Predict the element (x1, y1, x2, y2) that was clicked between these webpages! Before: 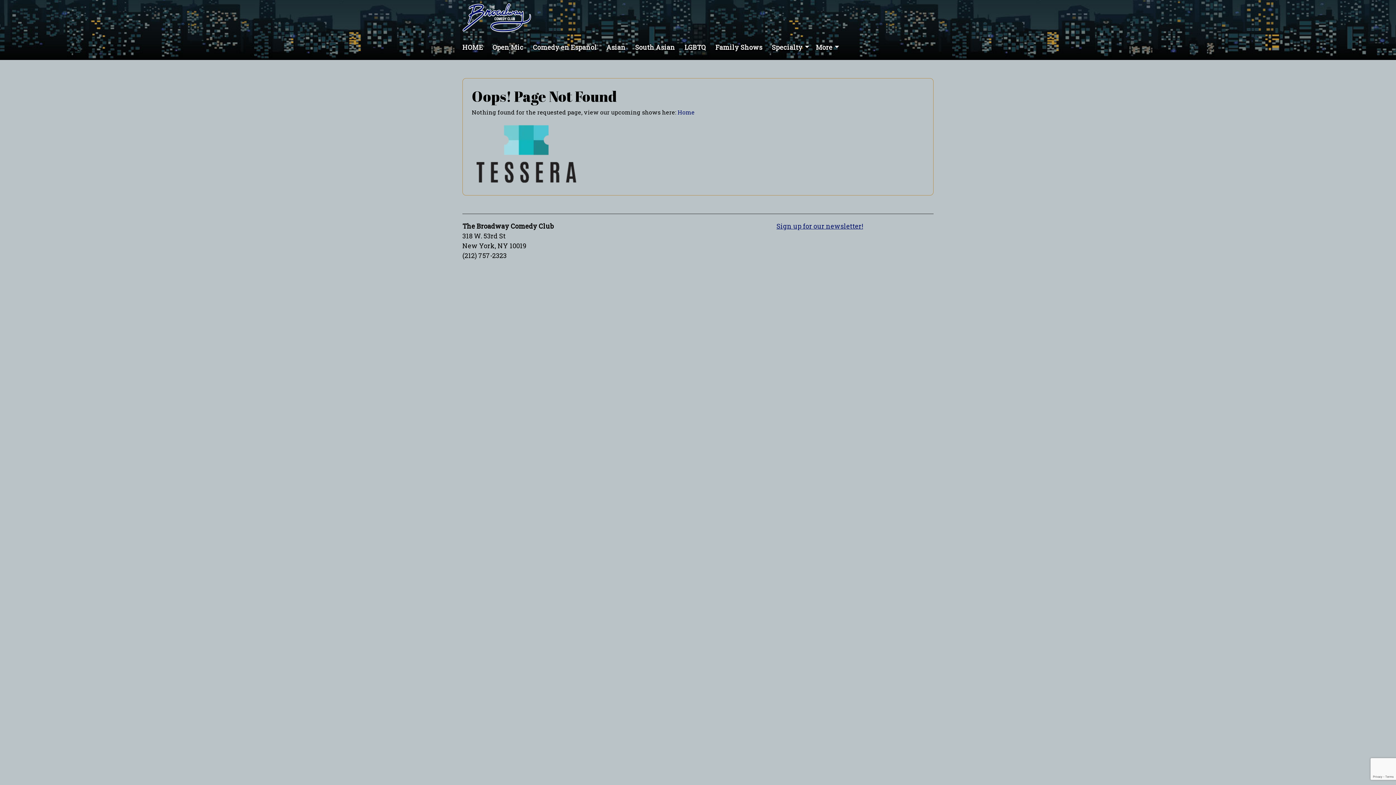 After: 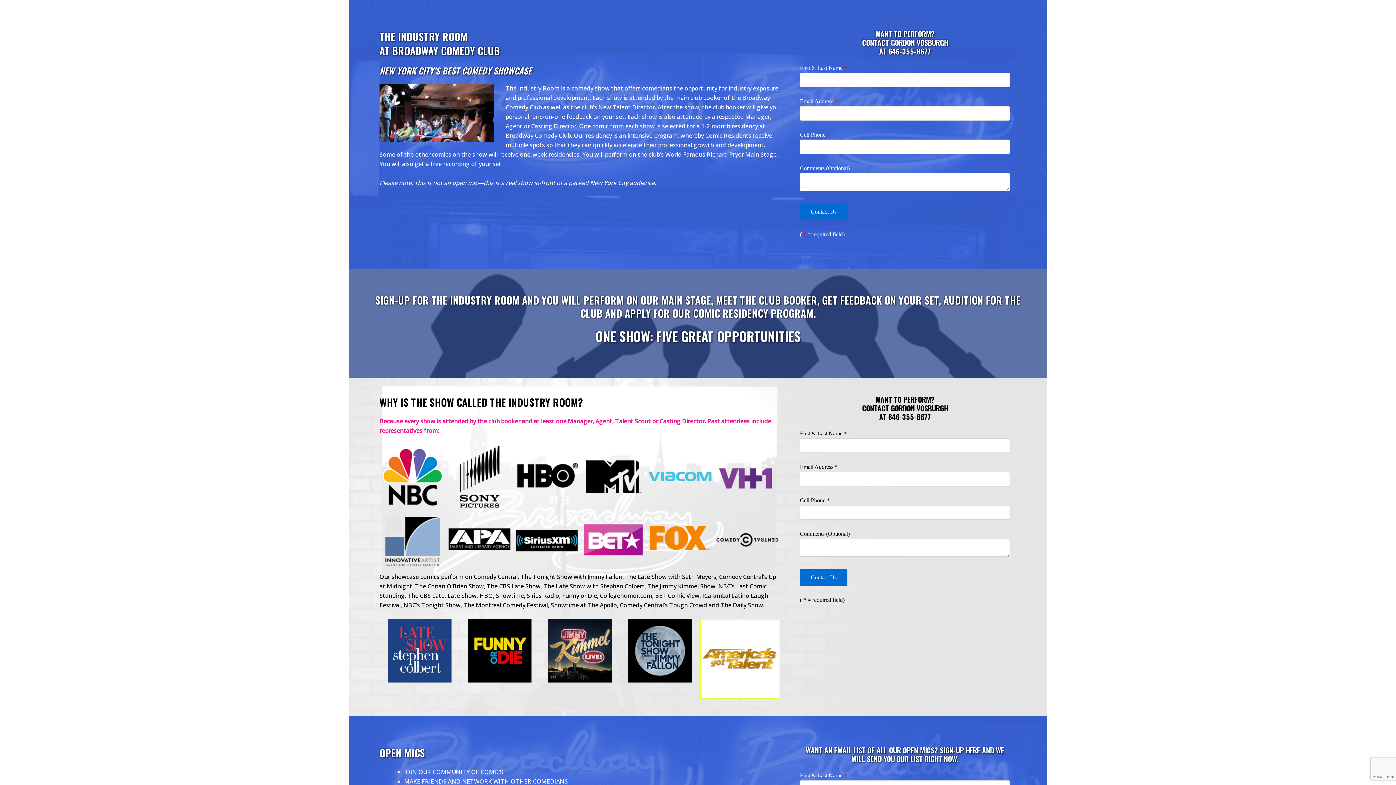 Action: label: Open Mic bbox: (492, 42, 523, 51)